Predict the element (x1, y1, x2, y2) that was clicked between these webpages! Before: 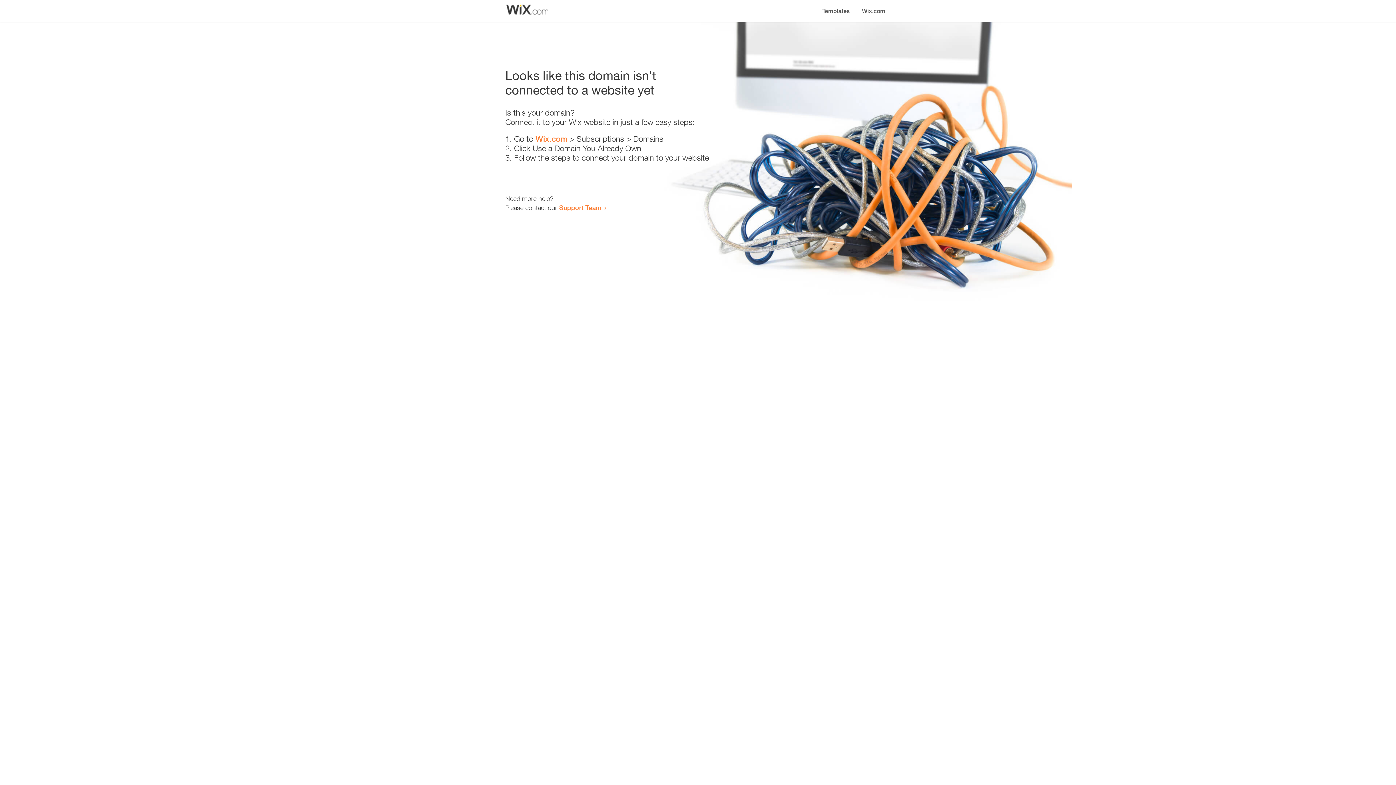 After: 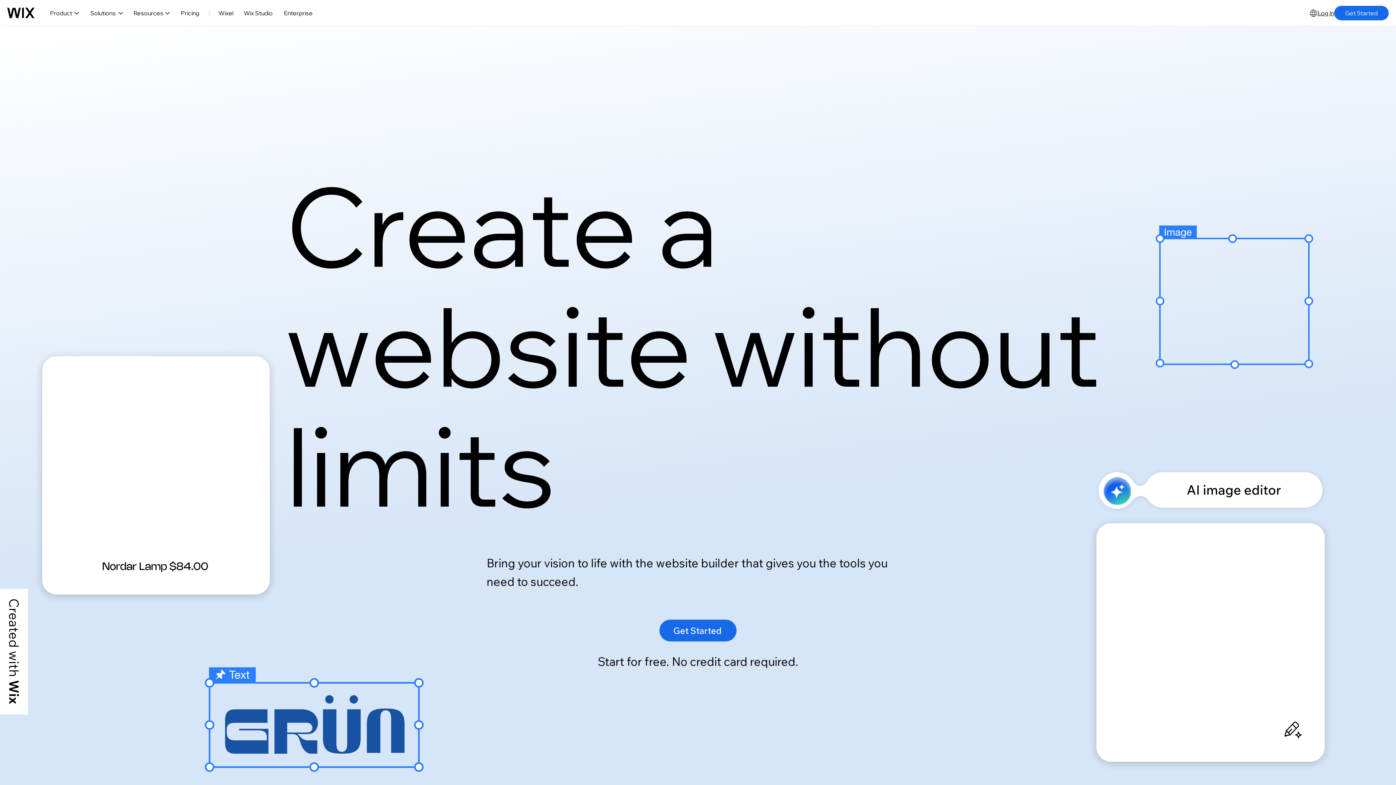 Action: bbox: (535, 134, 567, 143) label: Wix.com